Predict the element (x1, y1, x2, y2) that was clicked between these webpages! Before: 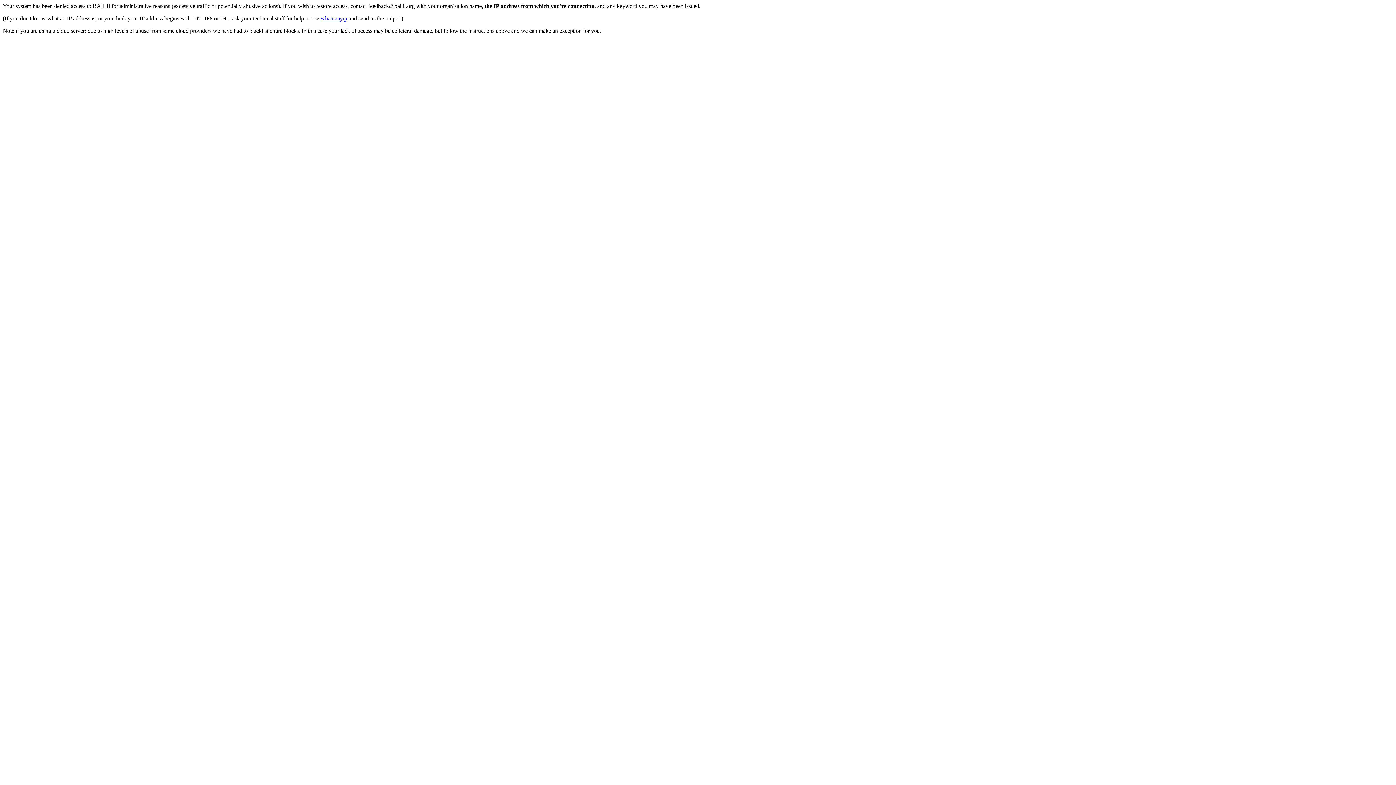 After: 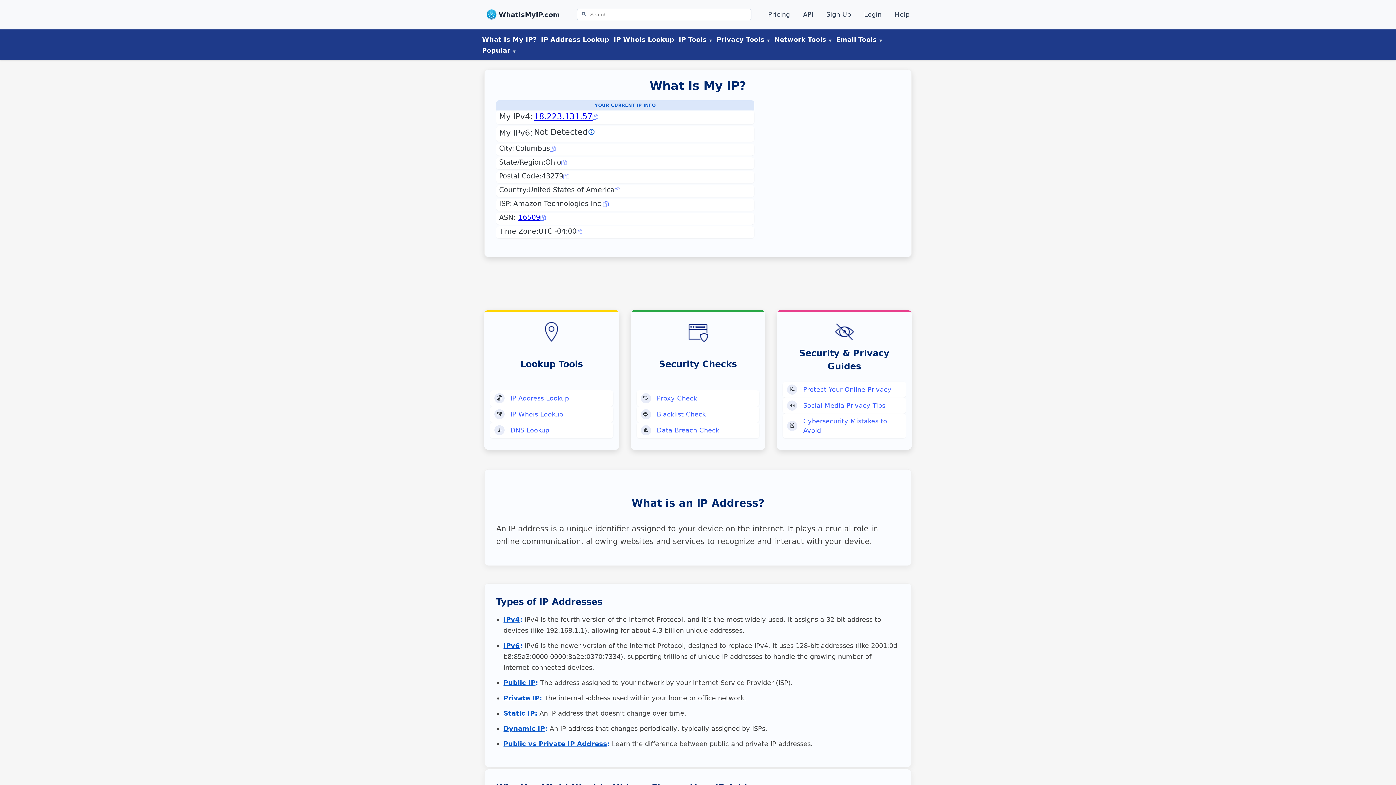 Action: bbox: (320, 15, 347, 21) label: whatismyip